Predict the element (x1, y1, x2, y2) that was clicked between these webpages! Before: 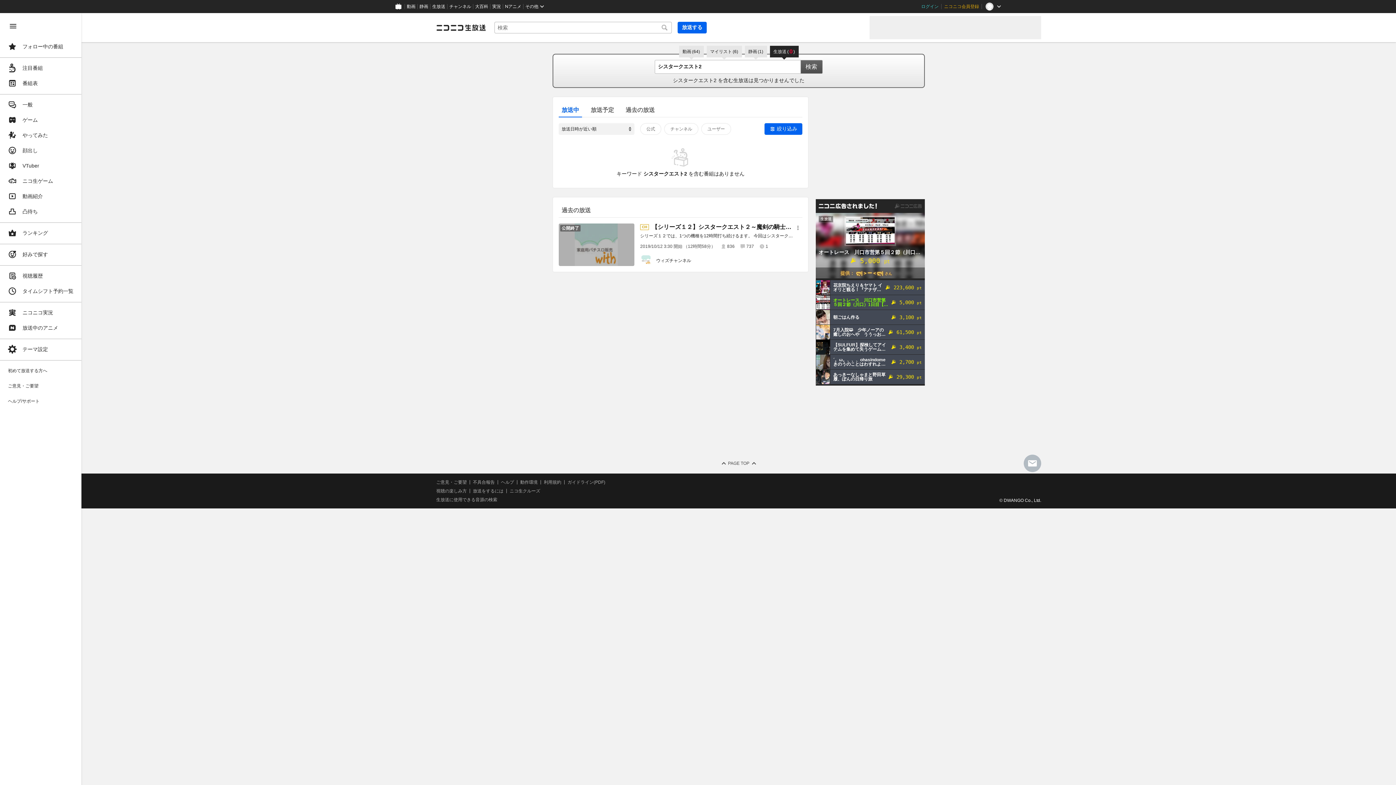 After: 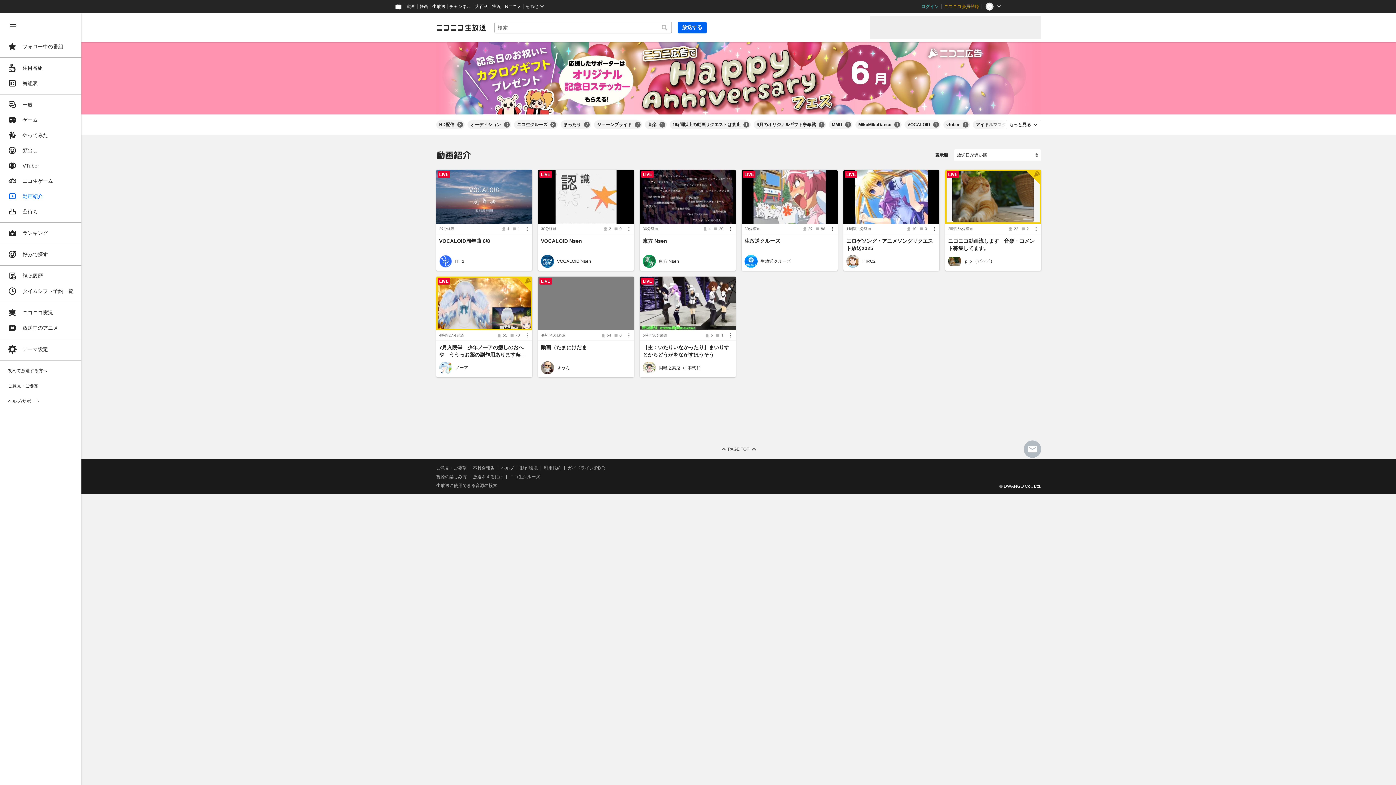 Action: bbox: (4, 189, 77, 203) label: 動画紹介